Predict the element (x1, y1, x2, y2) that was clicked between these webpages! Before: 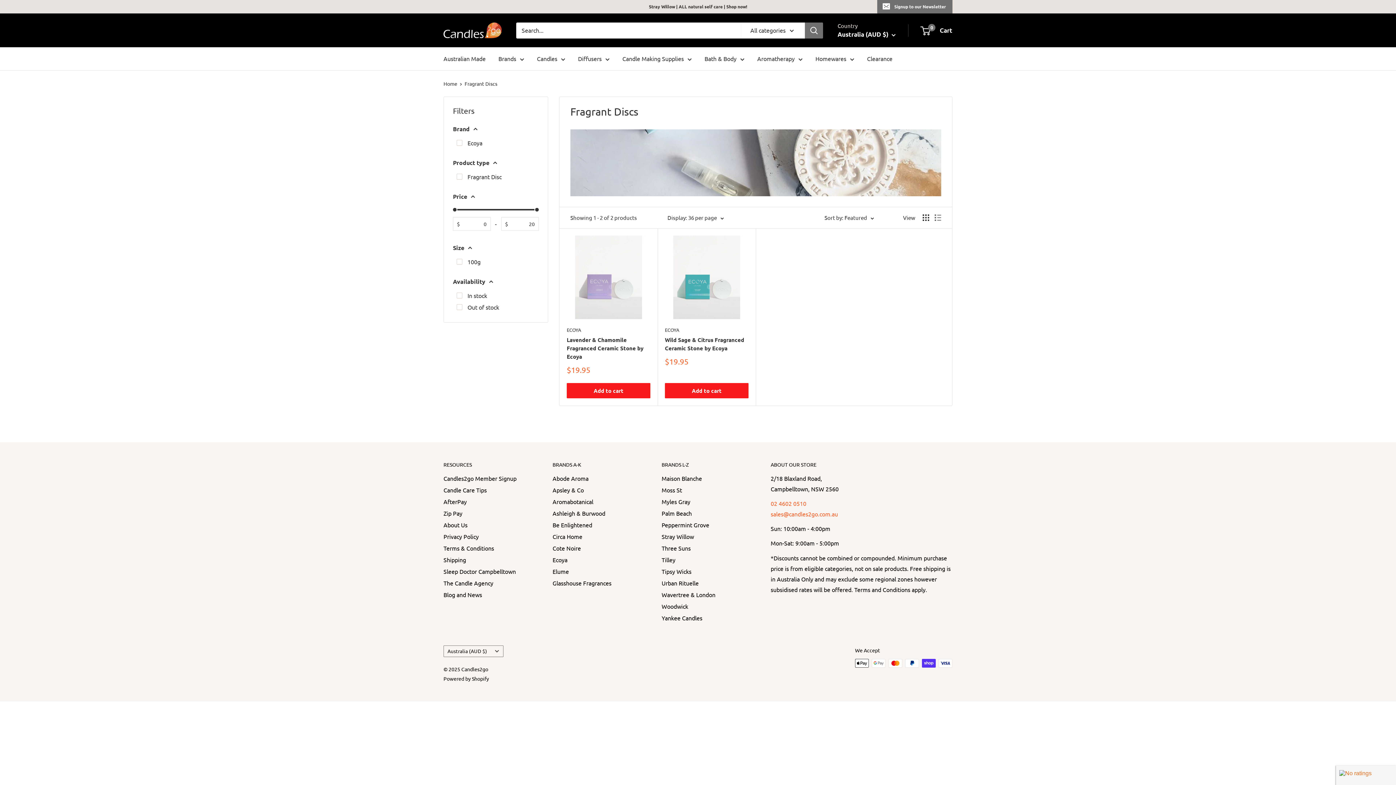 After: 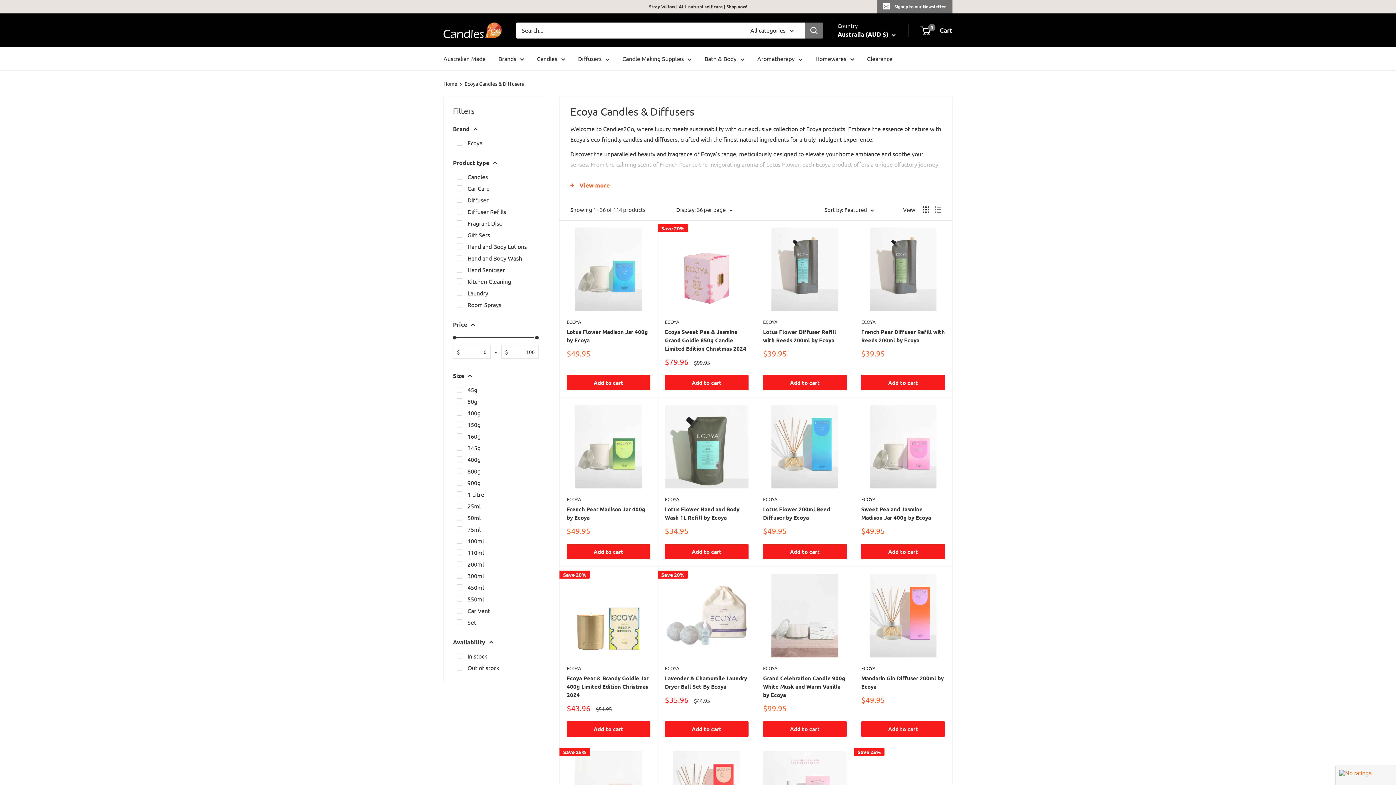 Action: bbox: (552, 554, 636, 565) label: Ecoya